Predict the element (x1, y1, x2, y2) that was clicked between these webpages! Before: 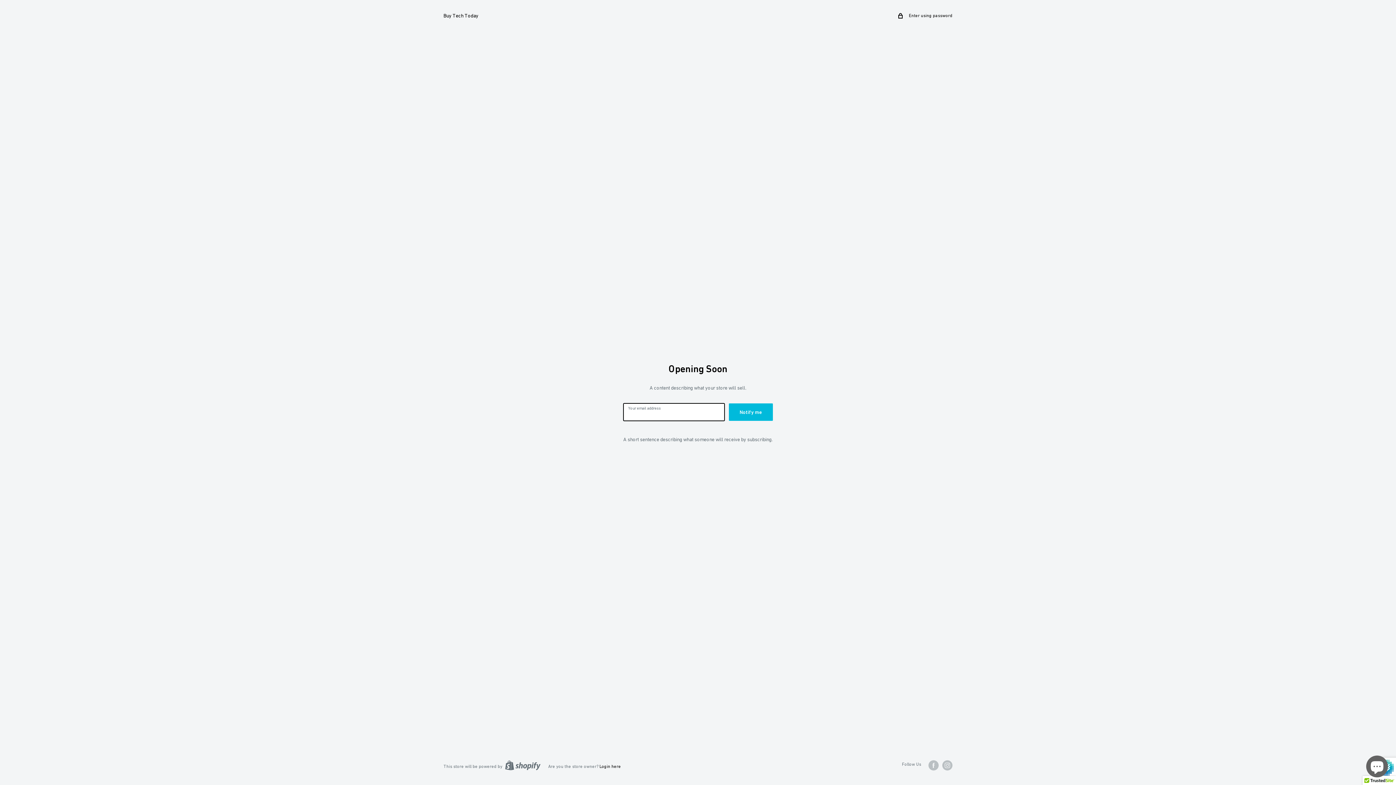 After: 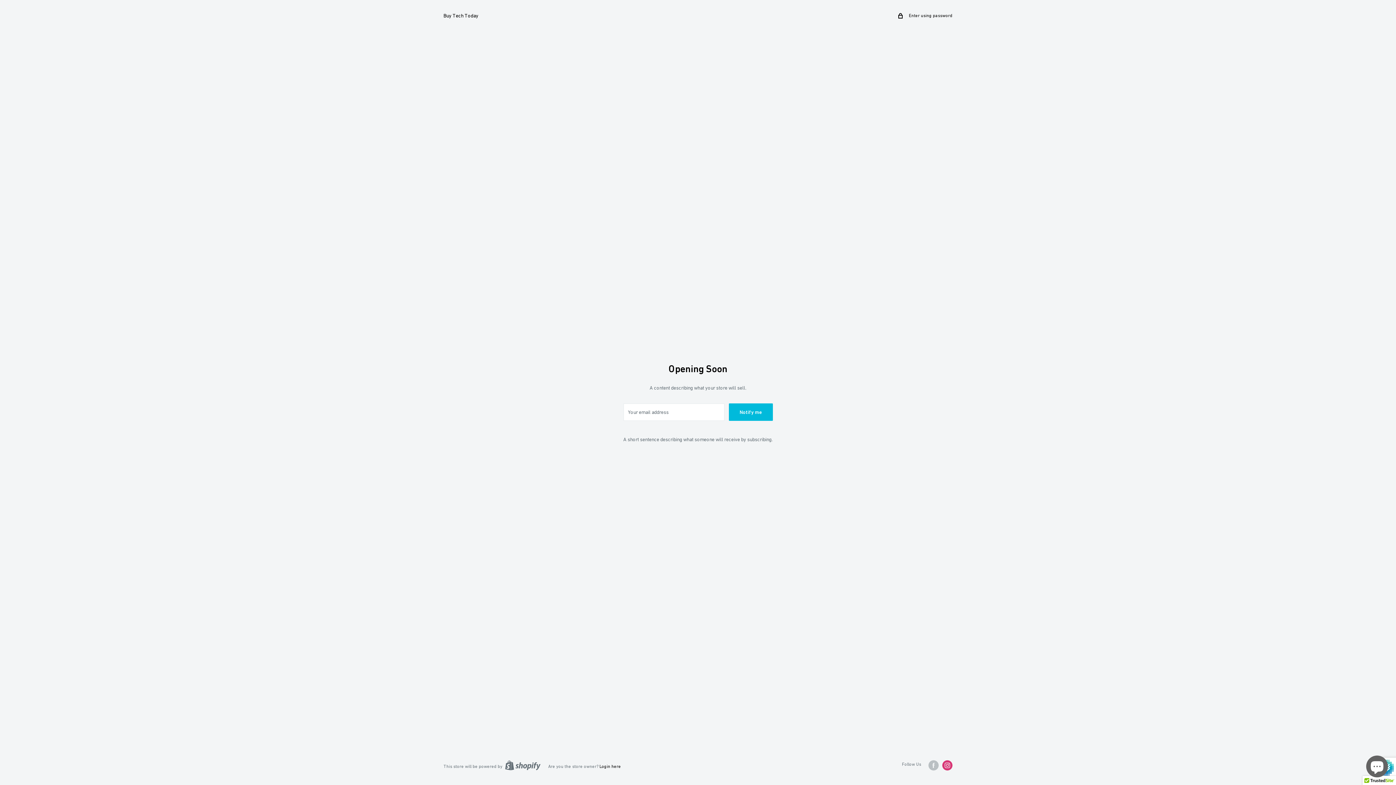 Action: bbox: (942, 760, 952, 770) label: Follow us on Instagram